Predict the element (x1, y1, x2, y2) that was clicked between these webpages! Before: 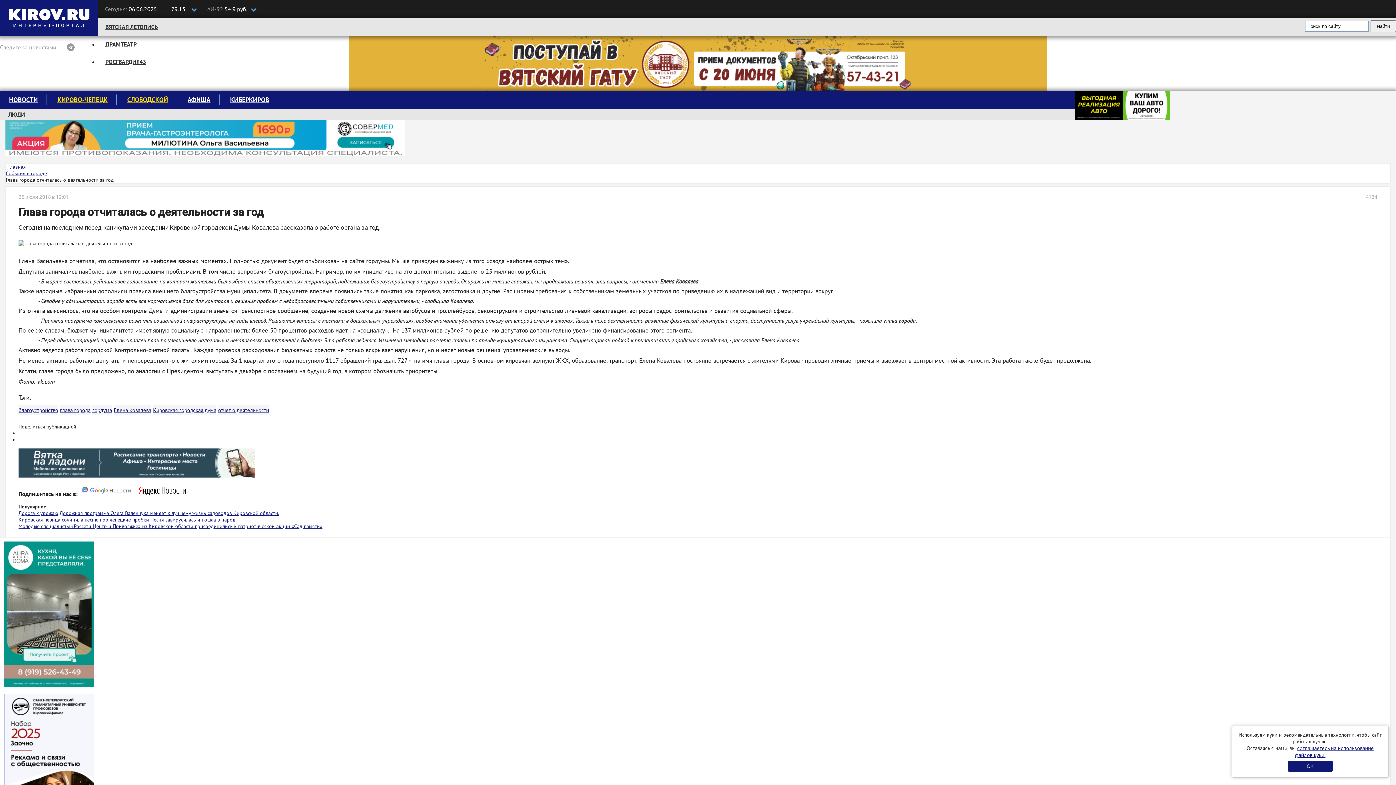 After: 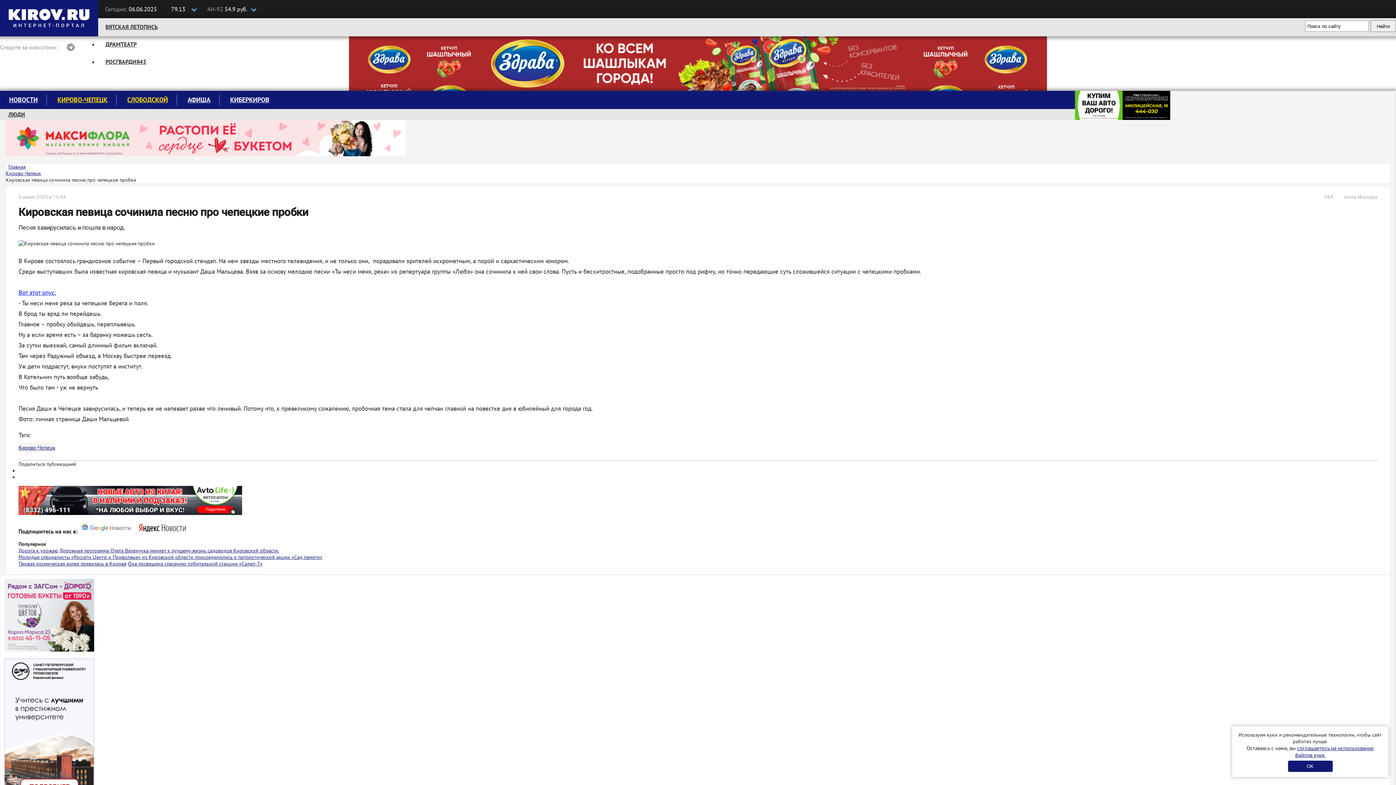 Action: label: Песня завирусилась и пошла в народ. bbox: (150, 516, 236, 523)